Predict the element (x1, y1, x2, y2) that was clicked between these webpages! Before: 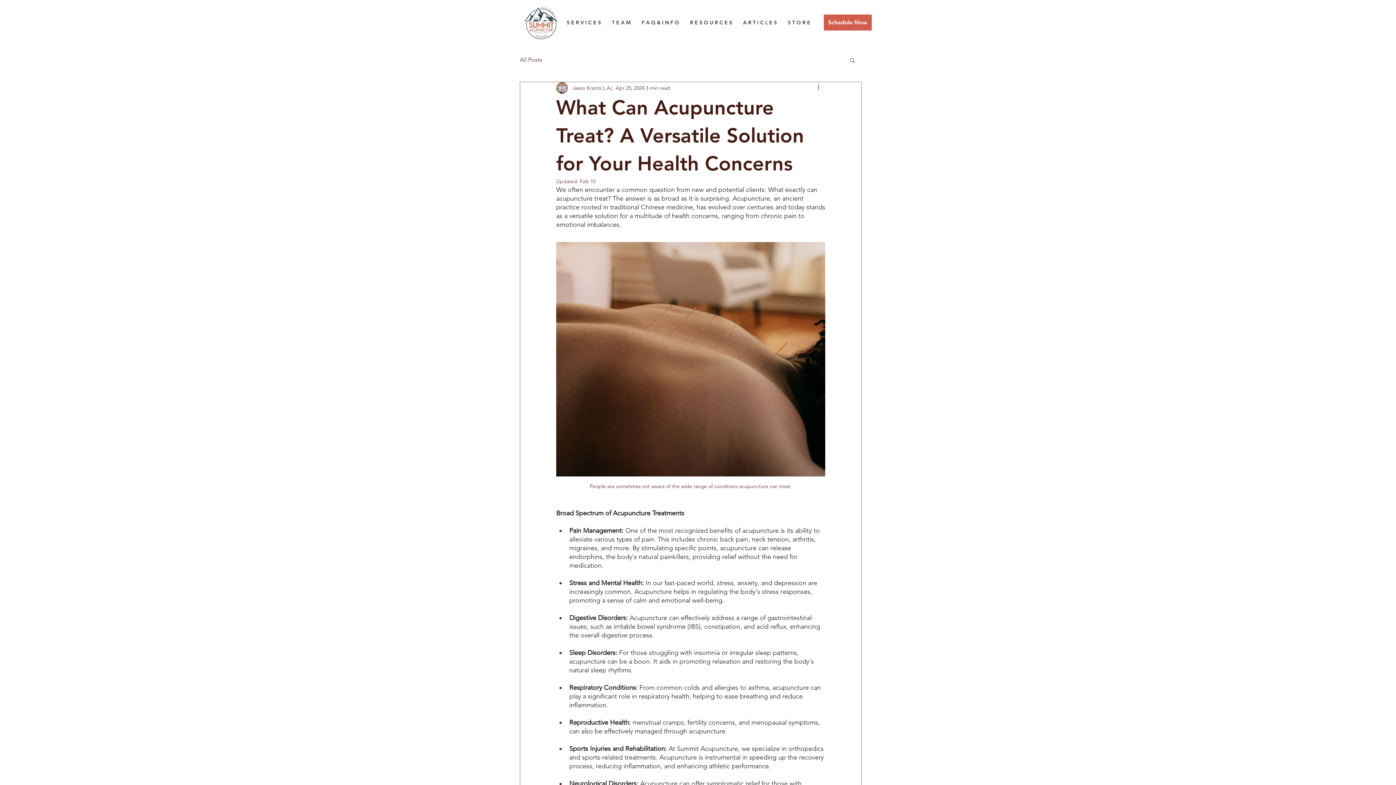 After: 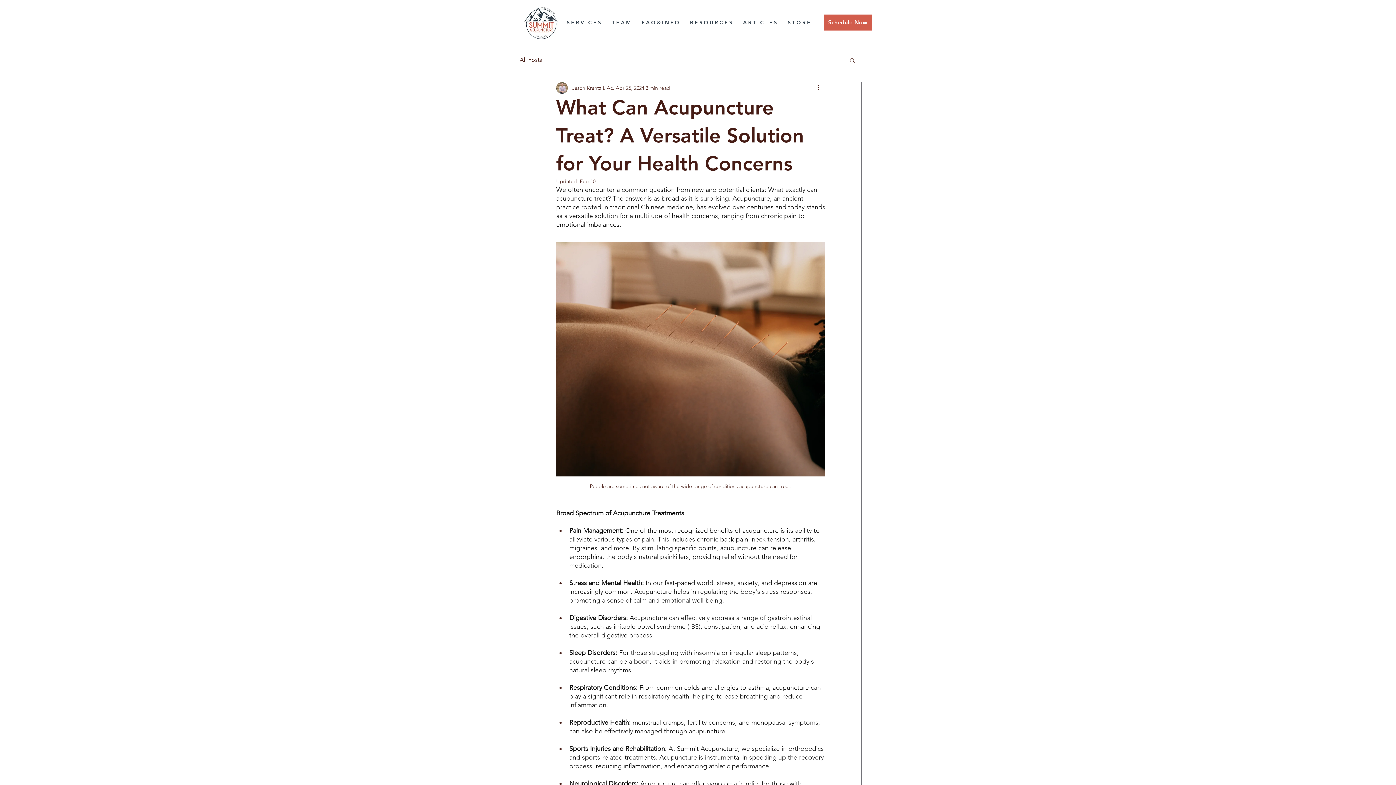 Action: bbox: (849, 57, 856, 62) label: Search